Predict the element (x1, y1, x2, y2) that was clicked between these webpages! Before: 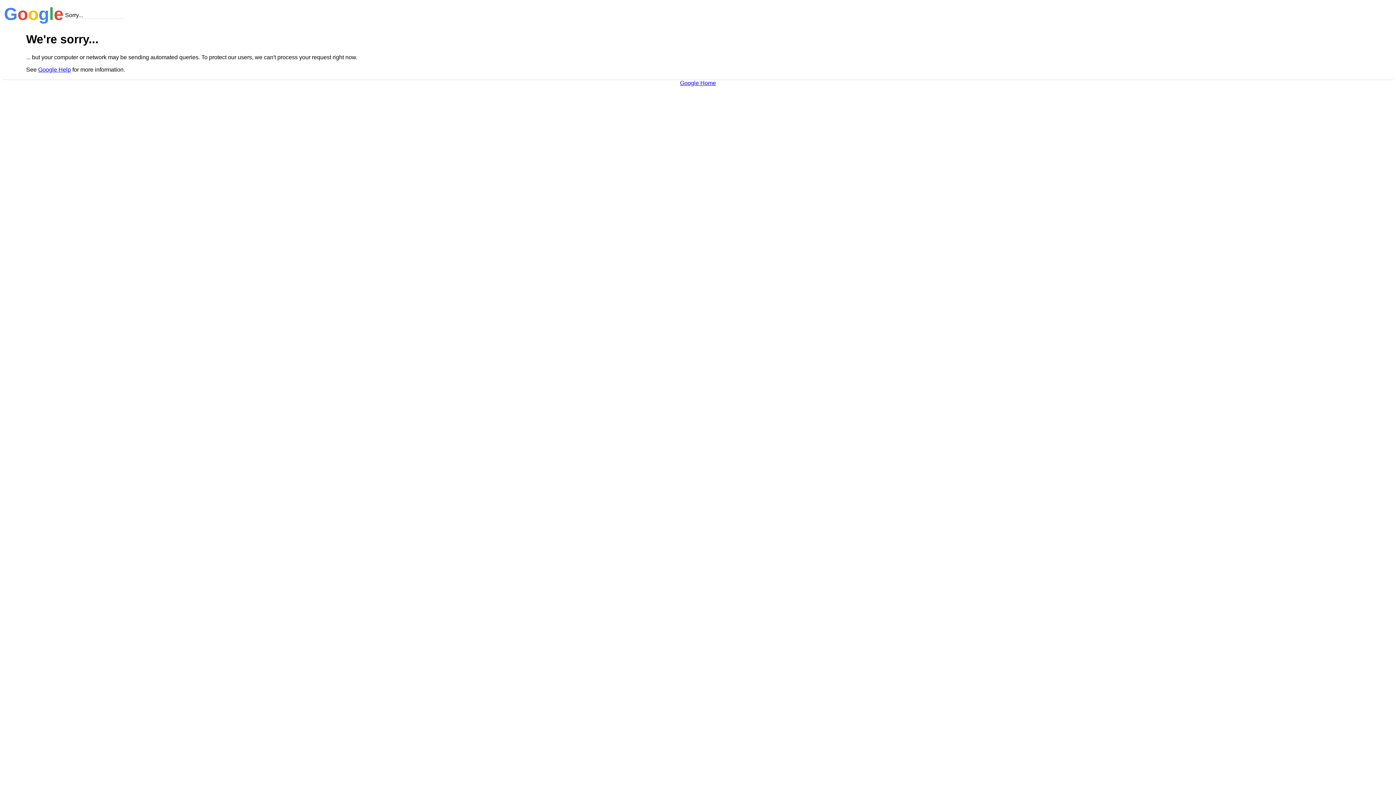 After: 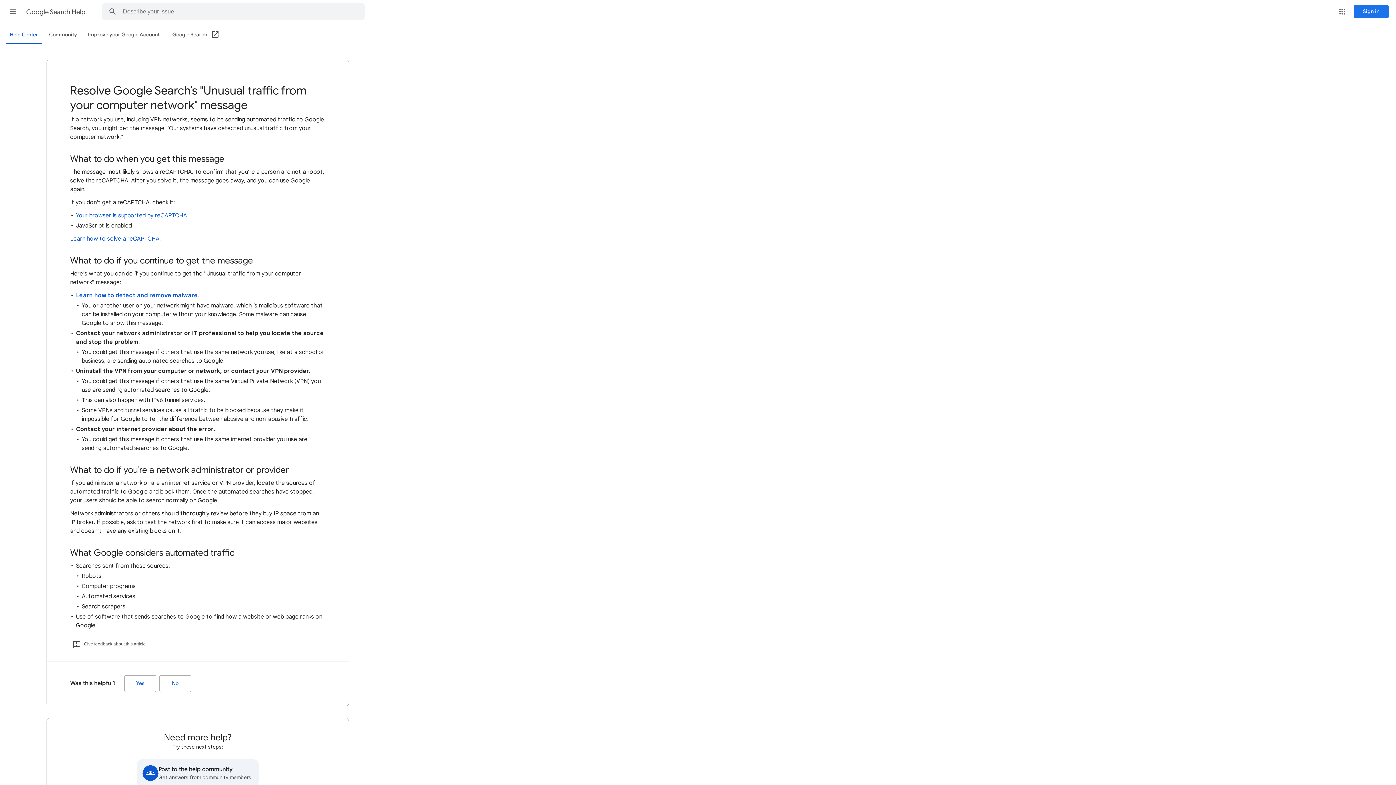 Action: label: Google Help bbox: (38, 66, 70, 72)